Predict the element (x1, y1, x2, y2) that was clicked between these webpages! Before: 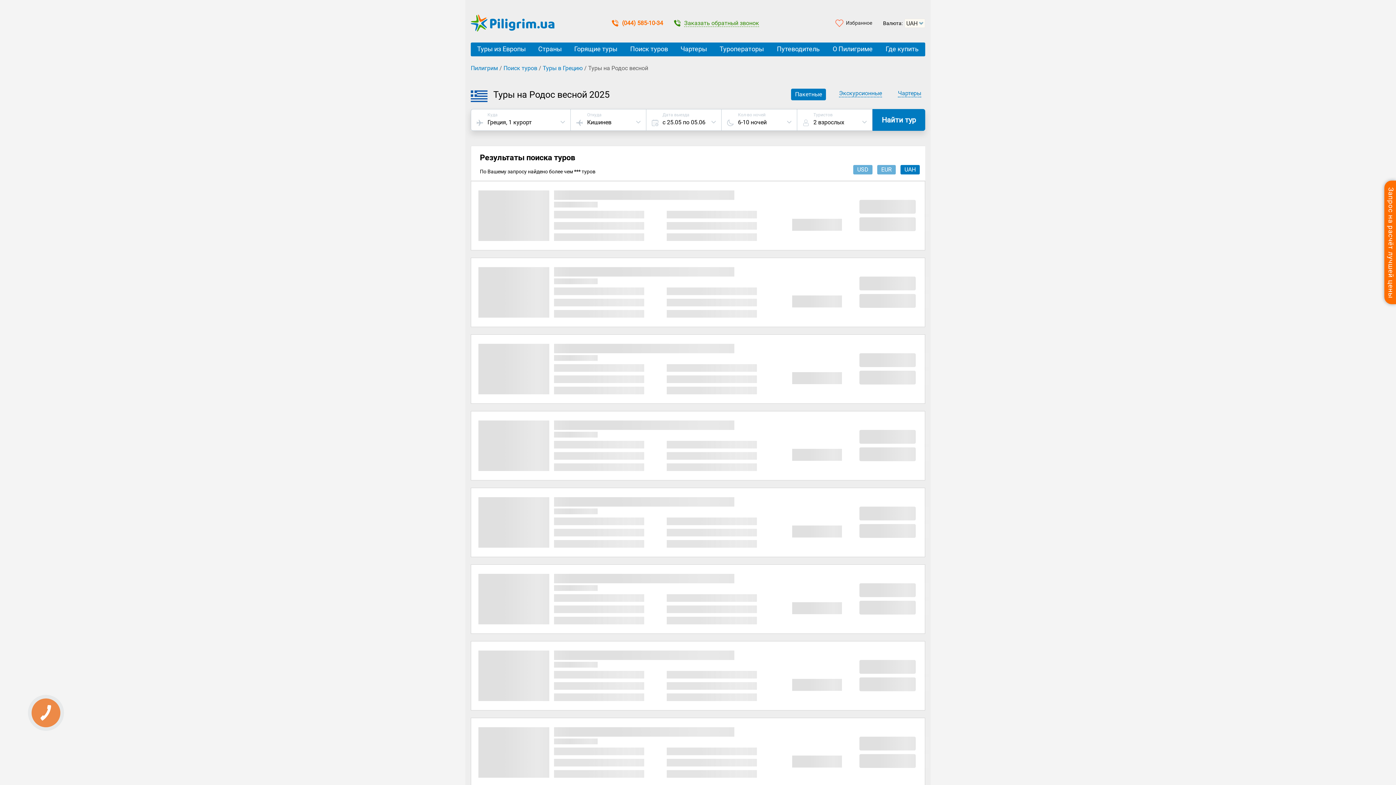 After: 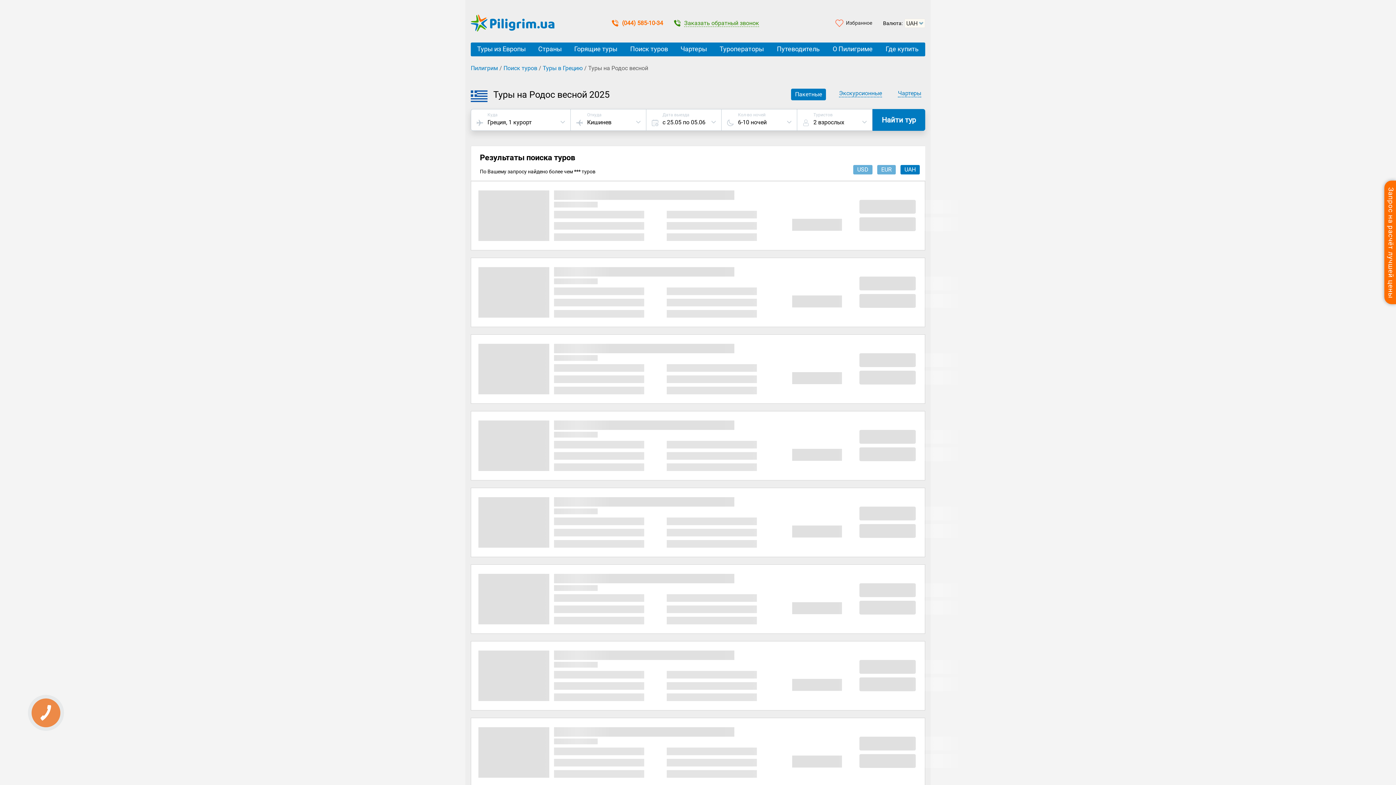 Action: label: UAH bbox: (900, 165, 920, 174)